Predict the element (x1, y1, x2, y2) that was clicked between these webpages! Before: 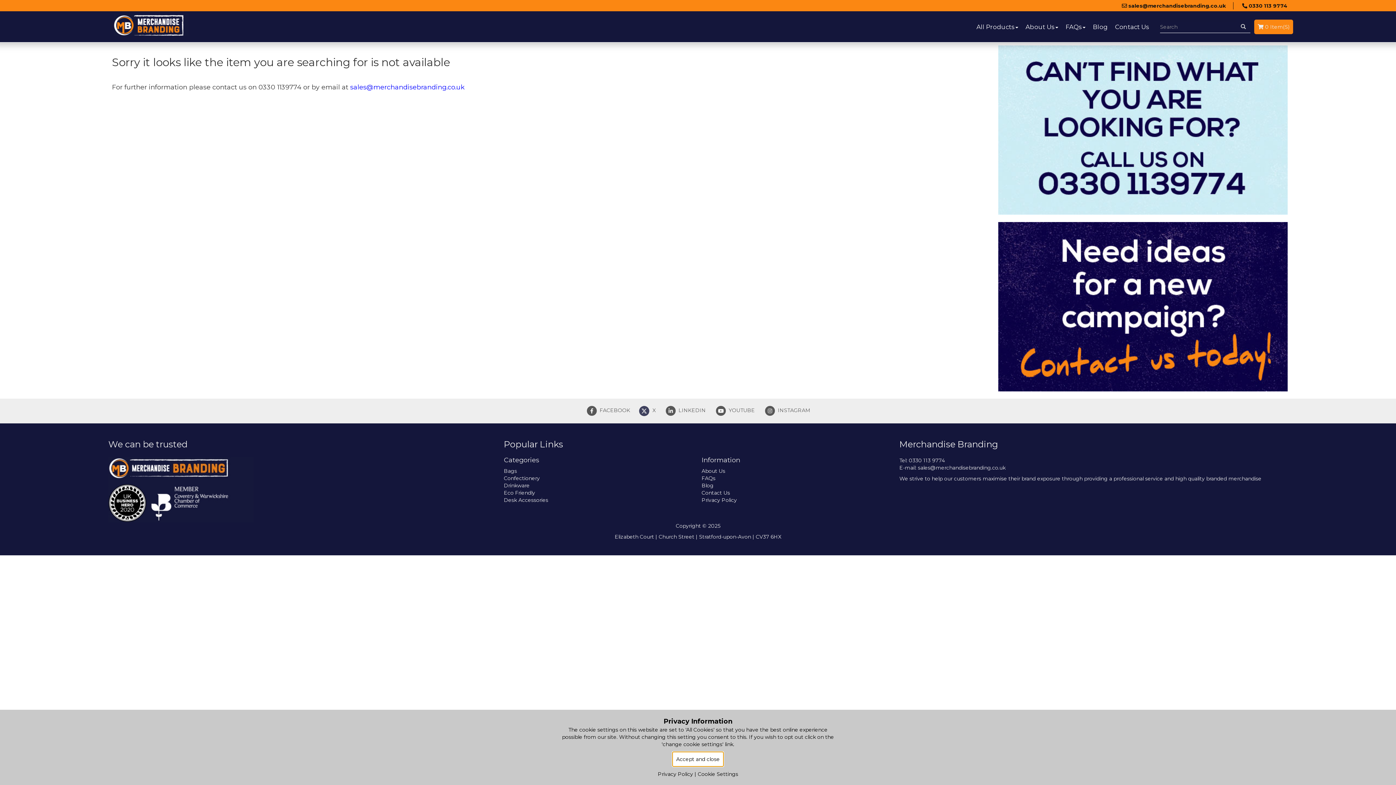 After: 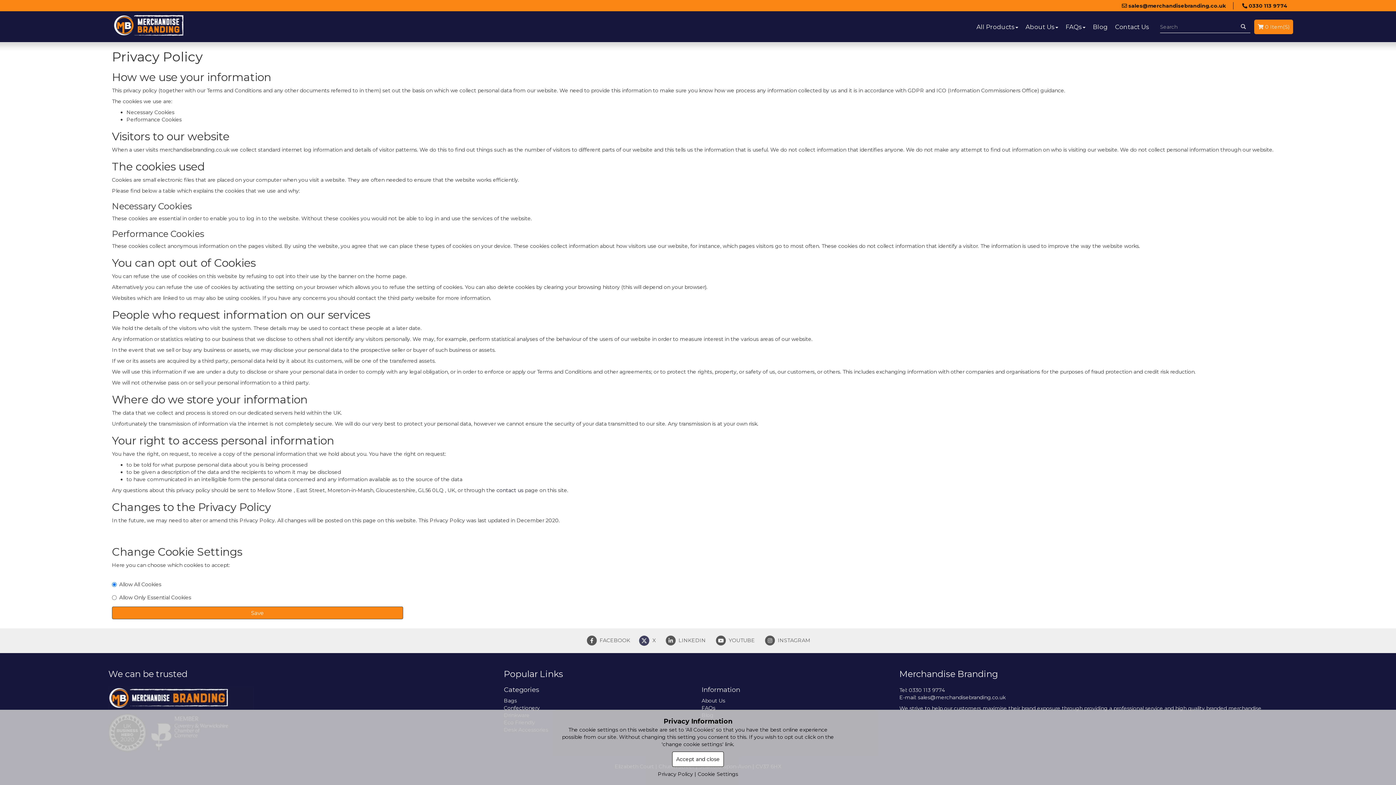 Action: bbox: (698, 771, 738, 777) label: Cookie Settings